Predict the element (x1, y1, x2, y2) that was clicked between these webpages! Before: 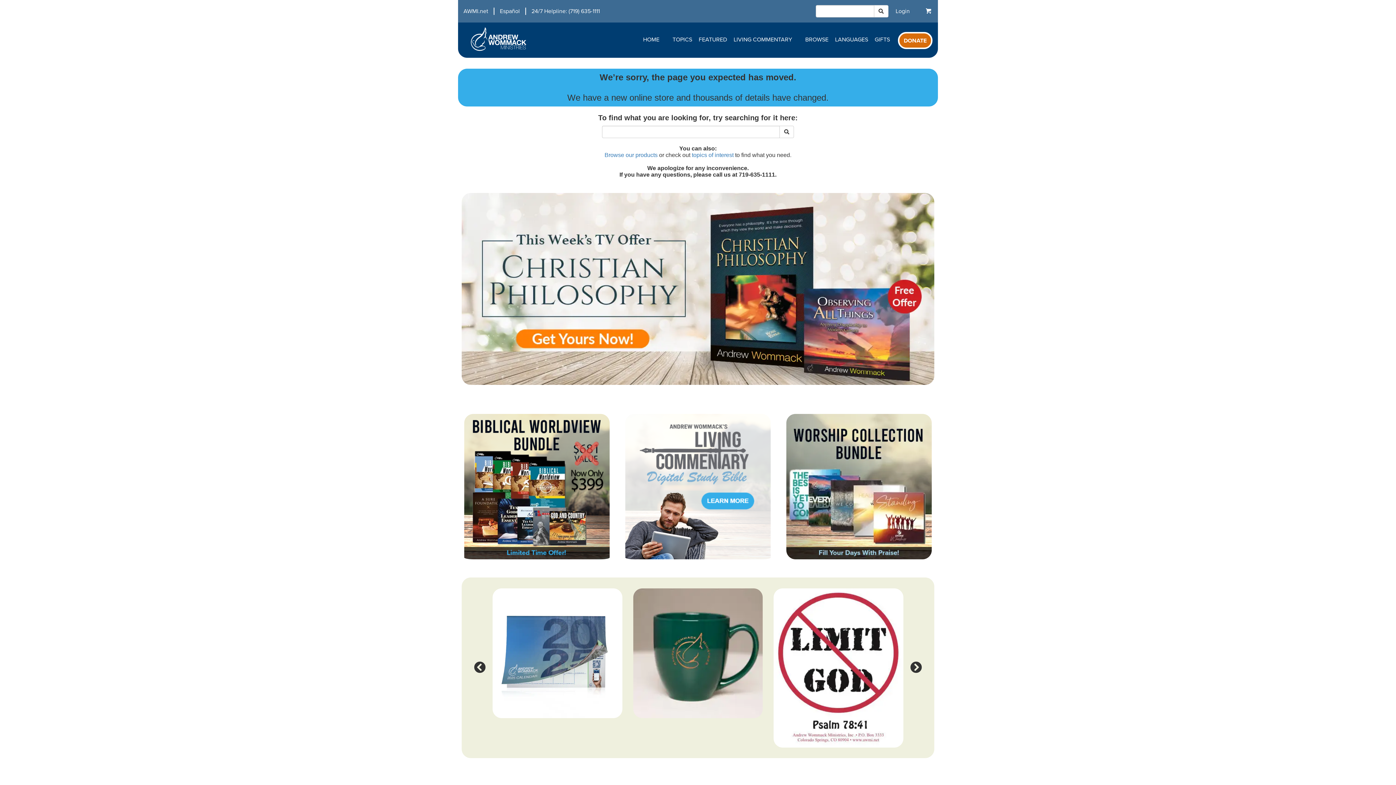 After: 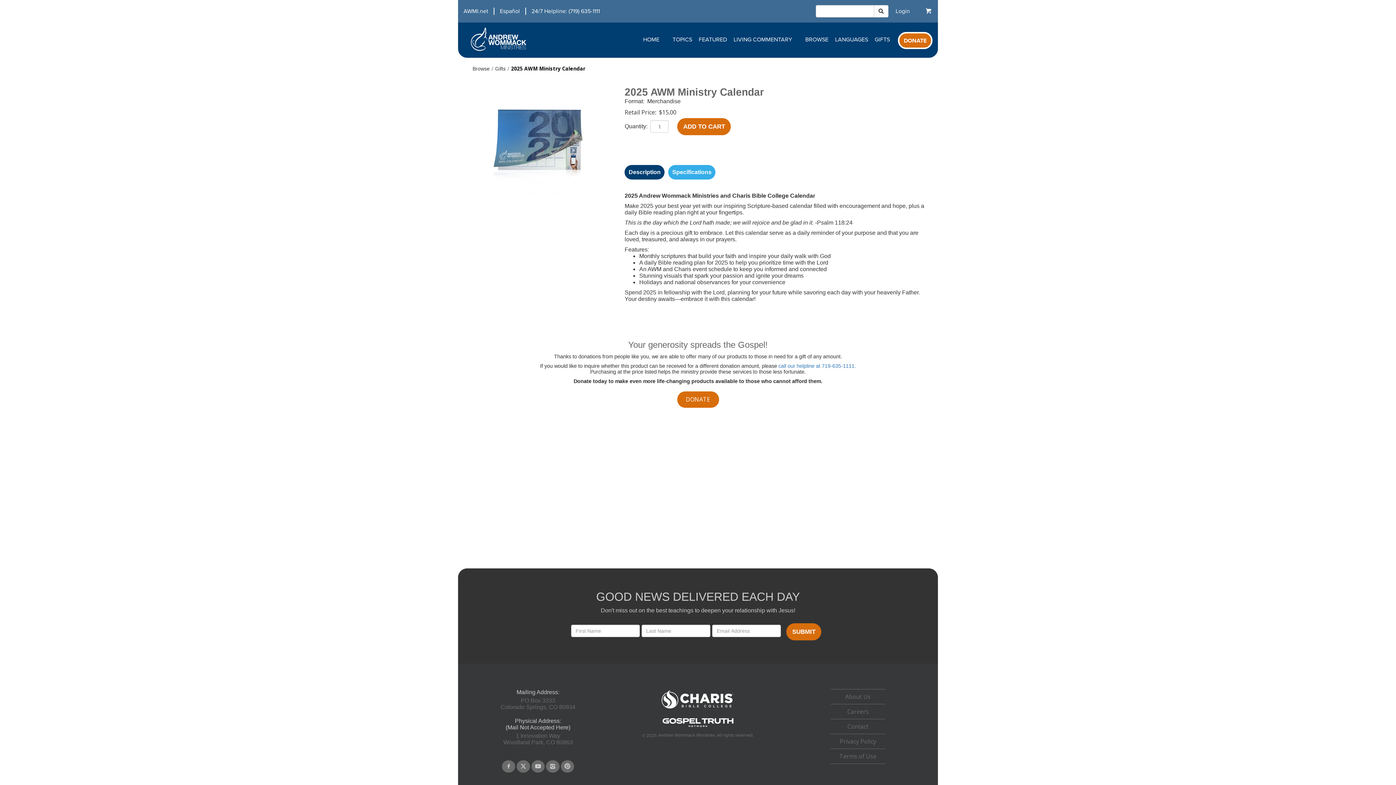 Action: bbox: (492, 650, 622, 656)